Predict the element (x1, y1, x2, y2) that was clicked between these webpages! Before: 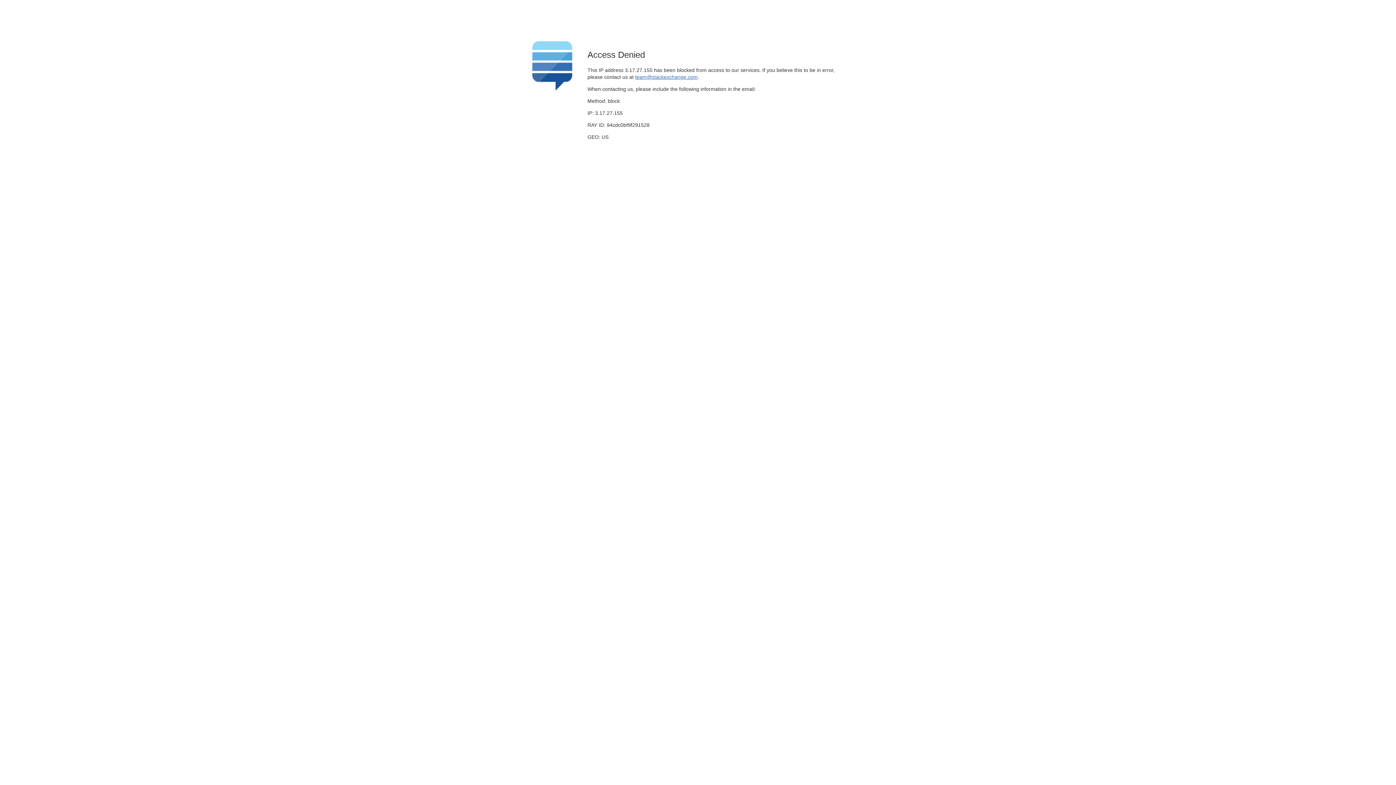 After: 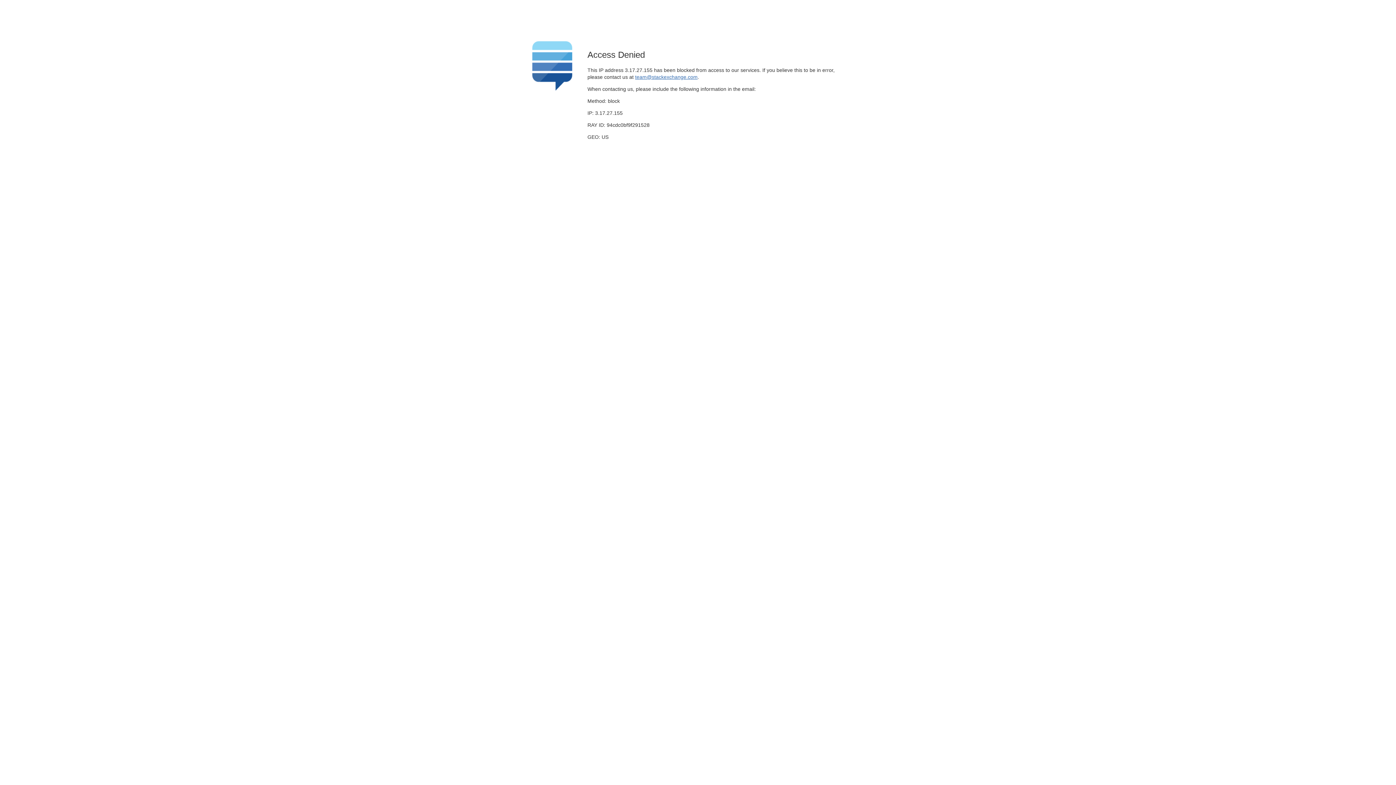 Action: label: team@stackexchange.com bbox: (635, 74, 697, 79)